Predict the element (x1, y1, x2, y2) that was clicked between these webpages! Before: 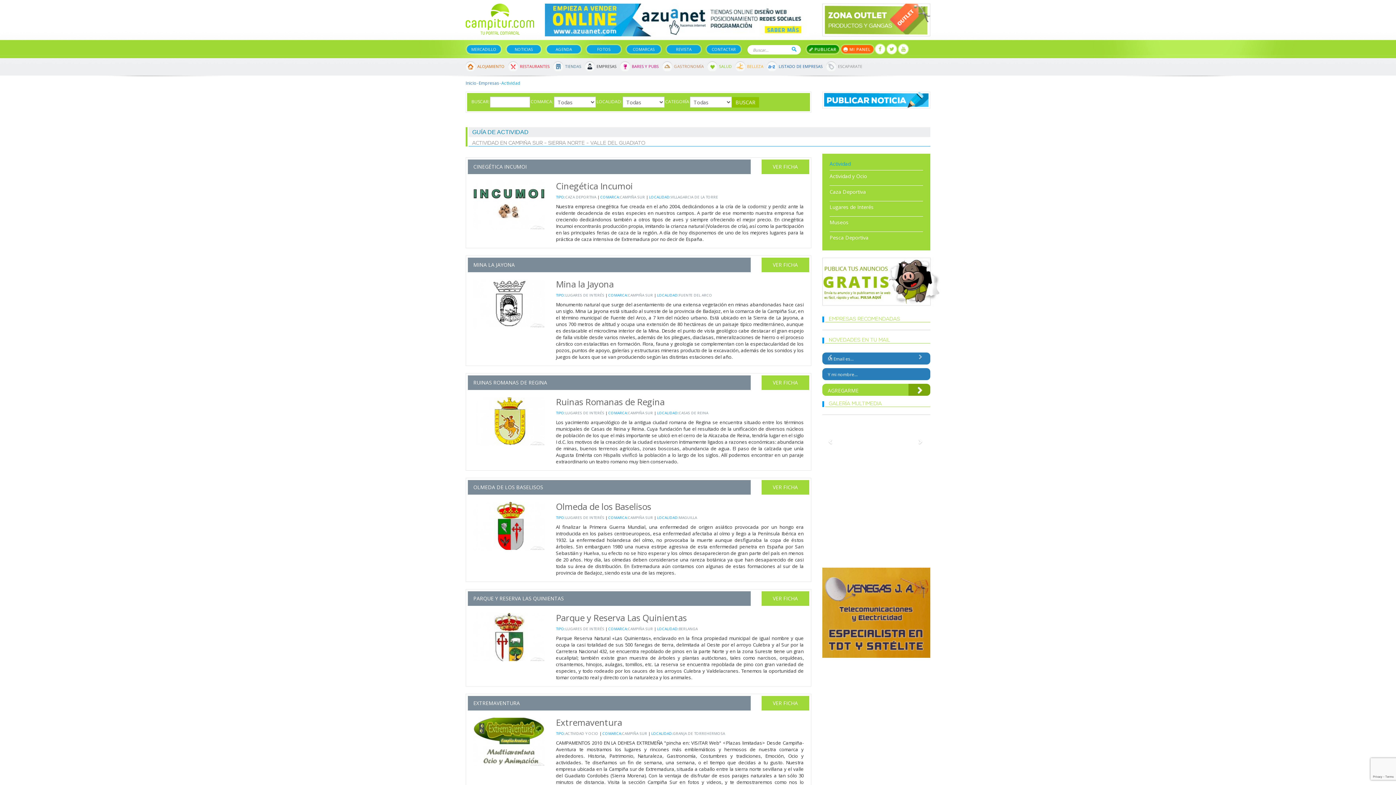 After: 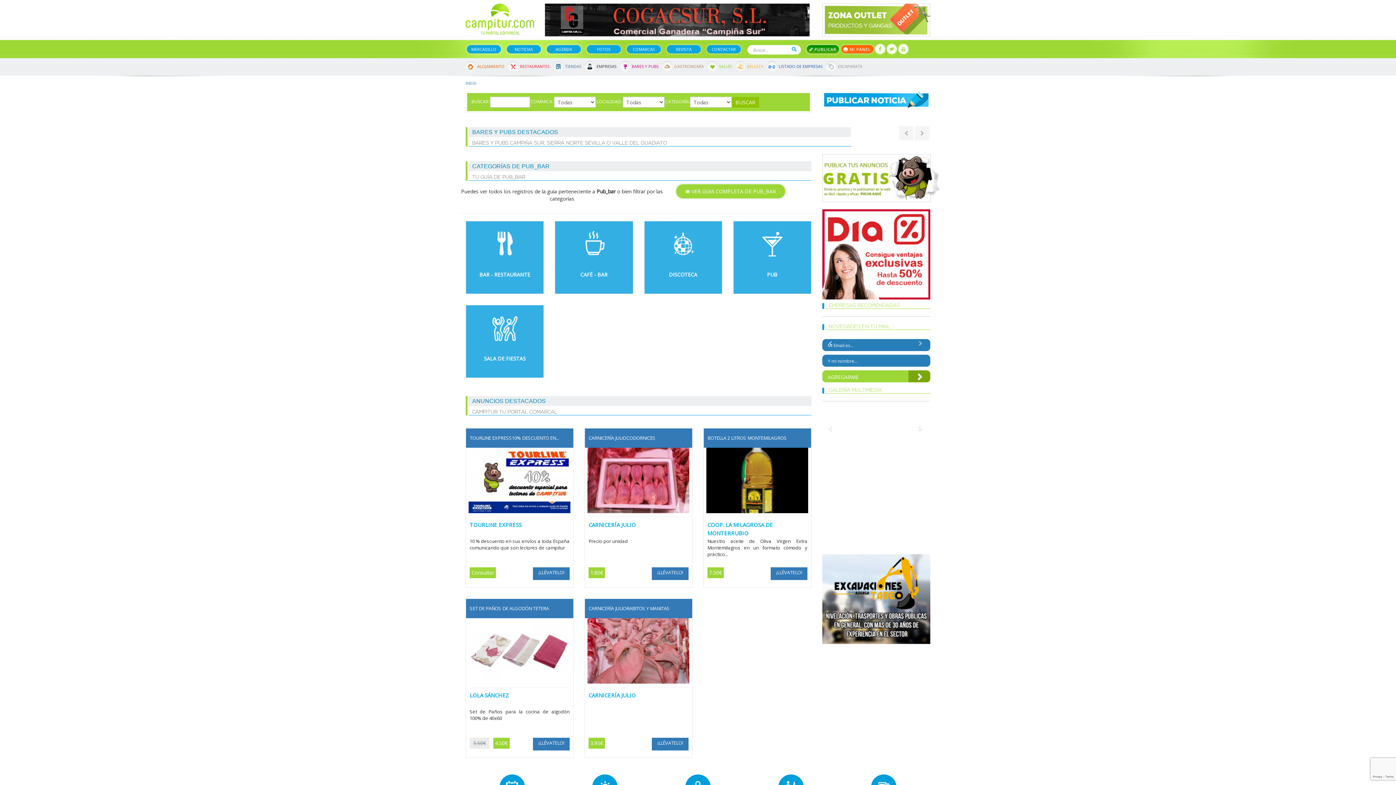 Action: bbox: (632, 63, 658, 69) label: BARES Y PUBS